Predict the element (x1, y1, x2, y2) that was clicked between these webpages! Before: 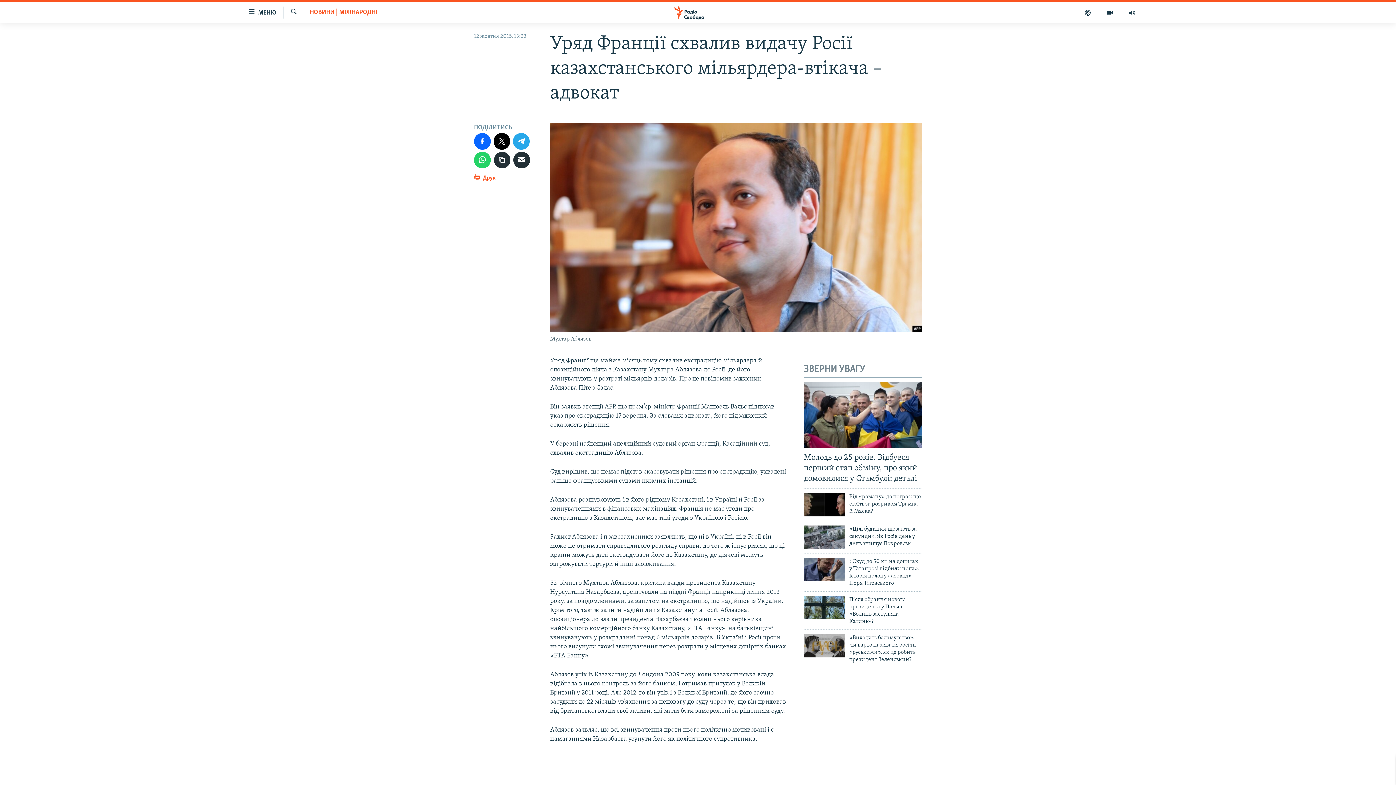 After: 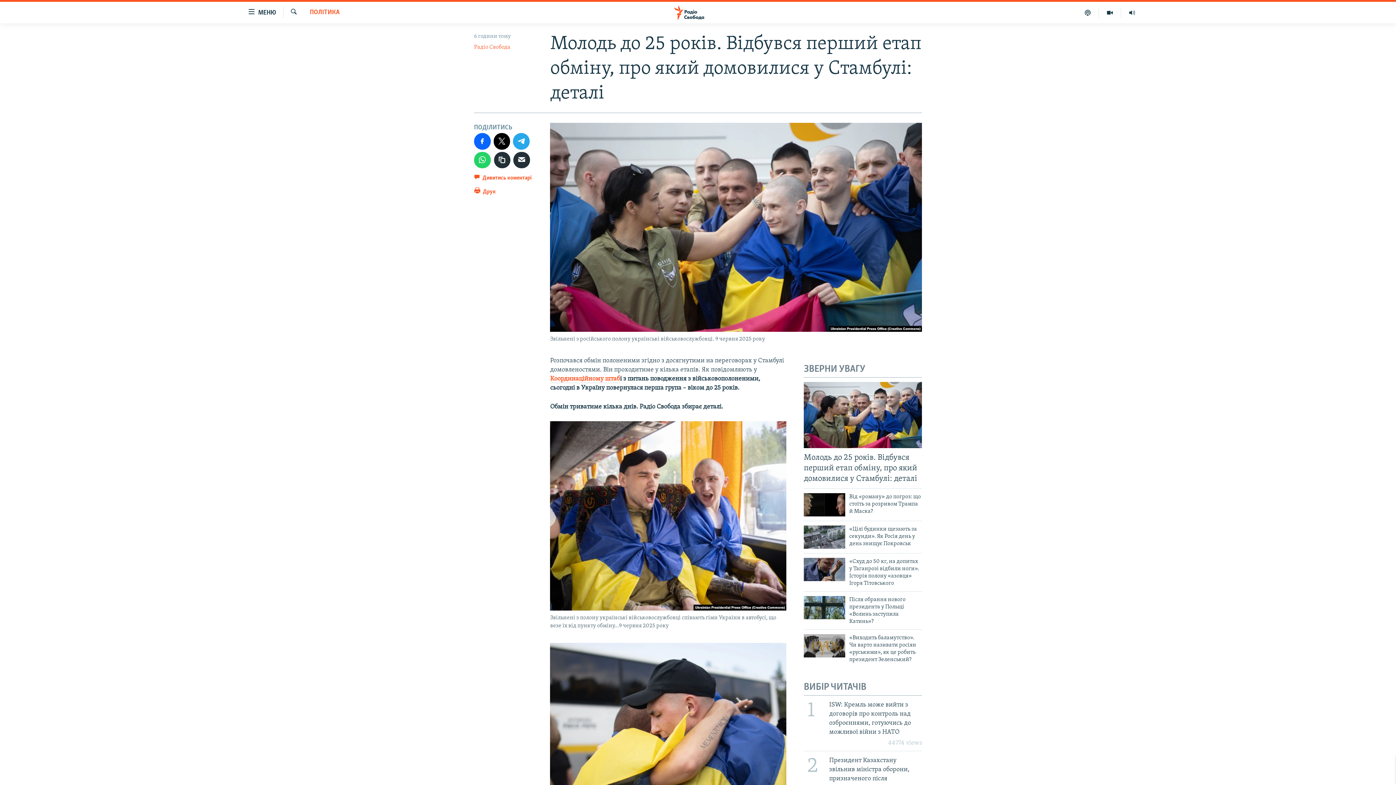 Action: label: Молодь до 25 років. Відбувся перший етап обміну, про який домовилися у Стамбулі: деталі bbox: (804, 452, 922, 488)